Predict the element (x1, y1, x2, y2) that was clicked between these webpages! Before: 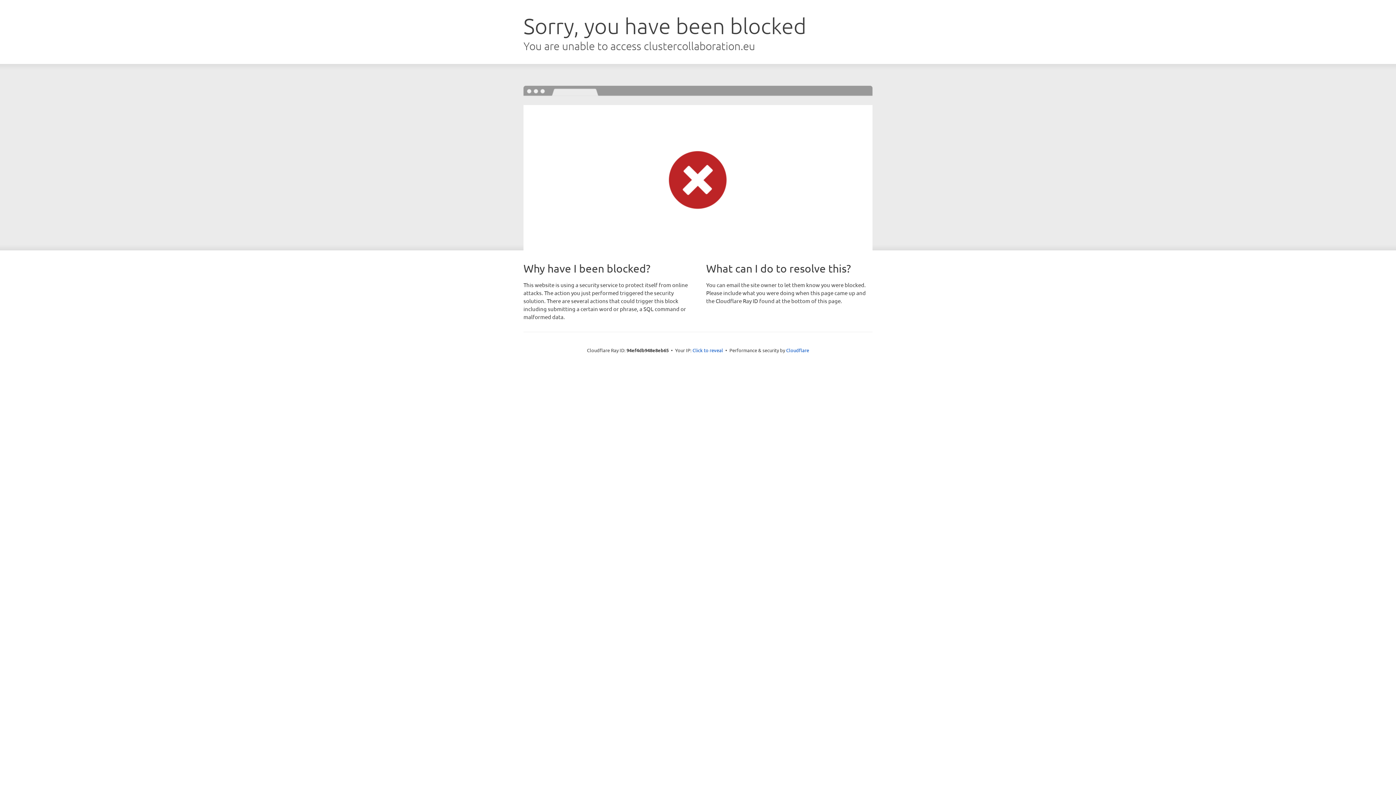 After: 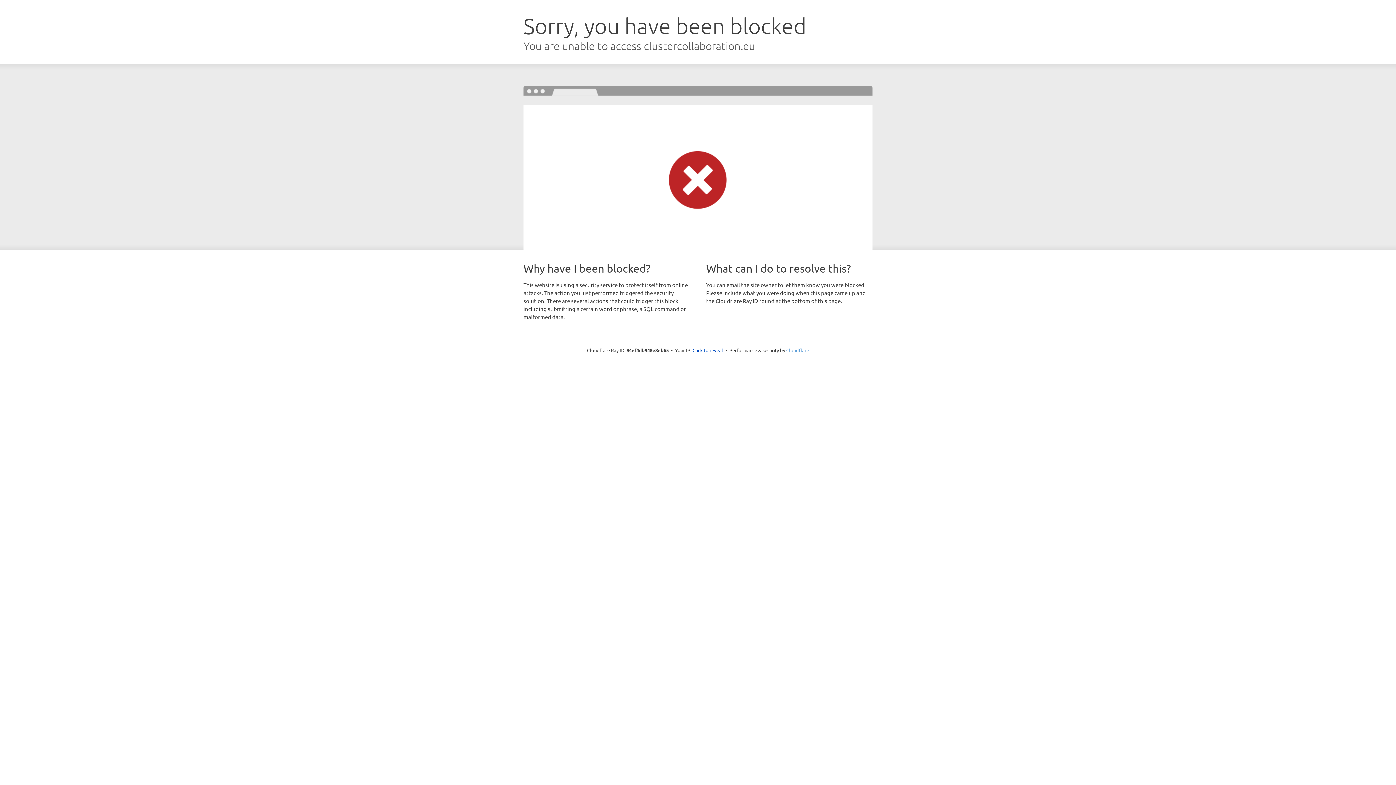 Action: bbox: (786, 347, 809, 353) label: Cloudflare